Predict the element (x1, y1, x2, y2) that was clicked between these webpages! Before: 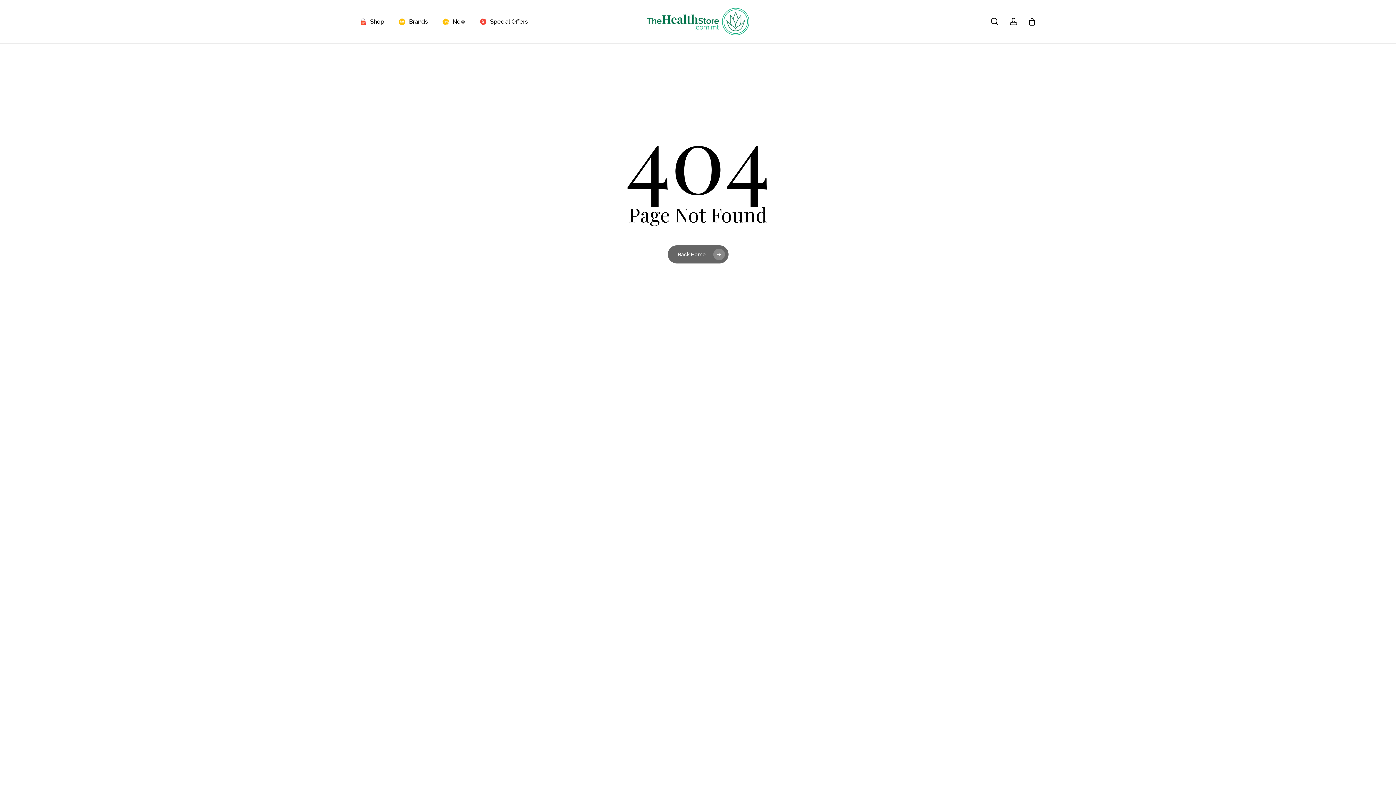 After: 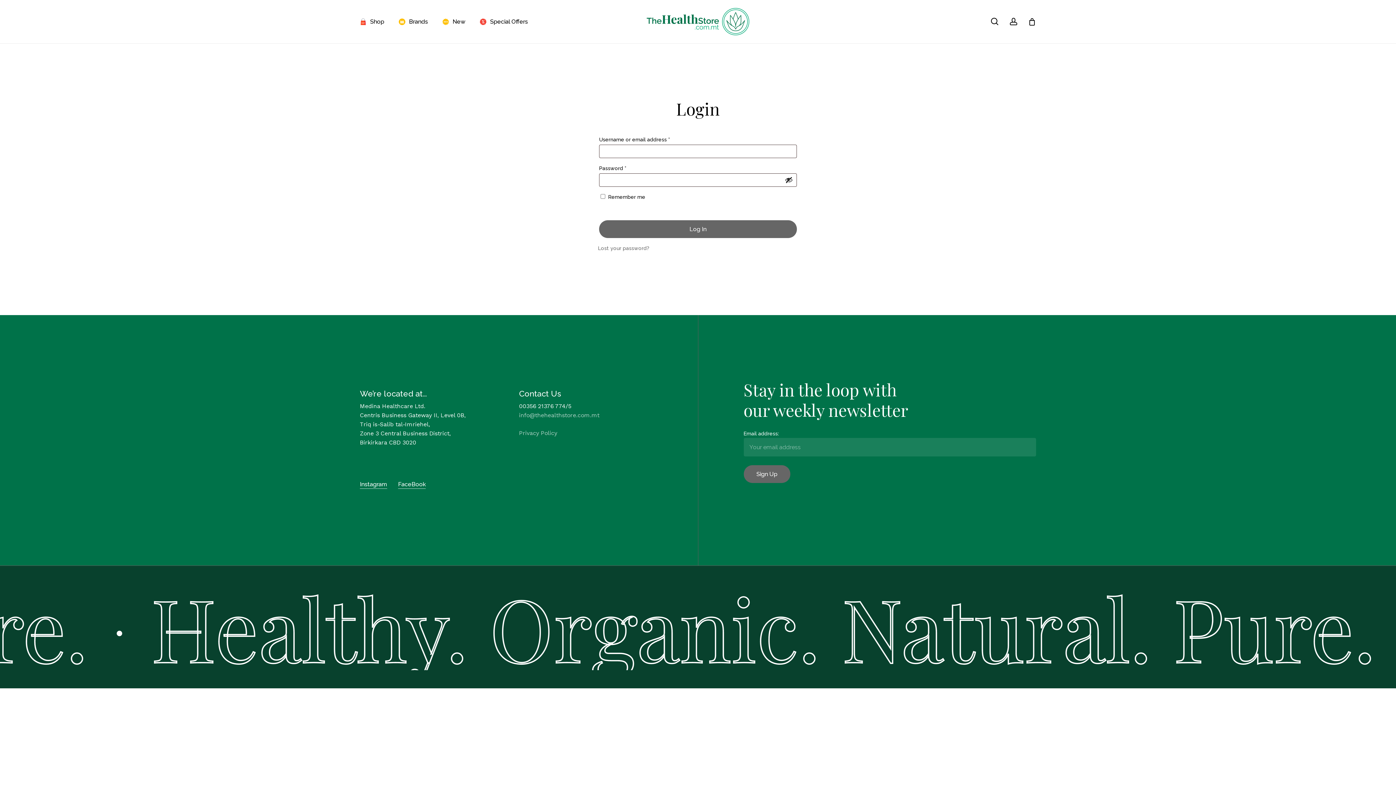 Action: label: account bbox: (1009, 17, 1018, 25)